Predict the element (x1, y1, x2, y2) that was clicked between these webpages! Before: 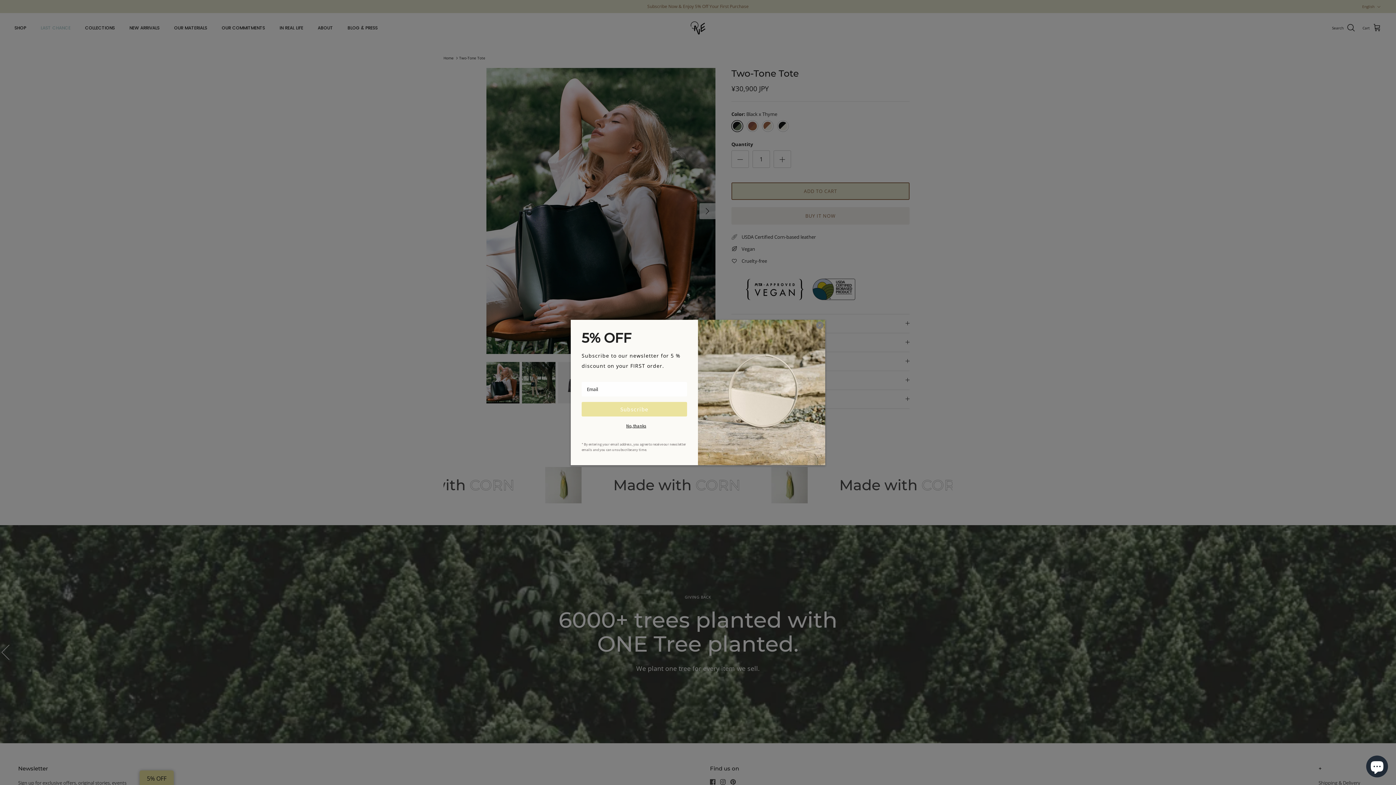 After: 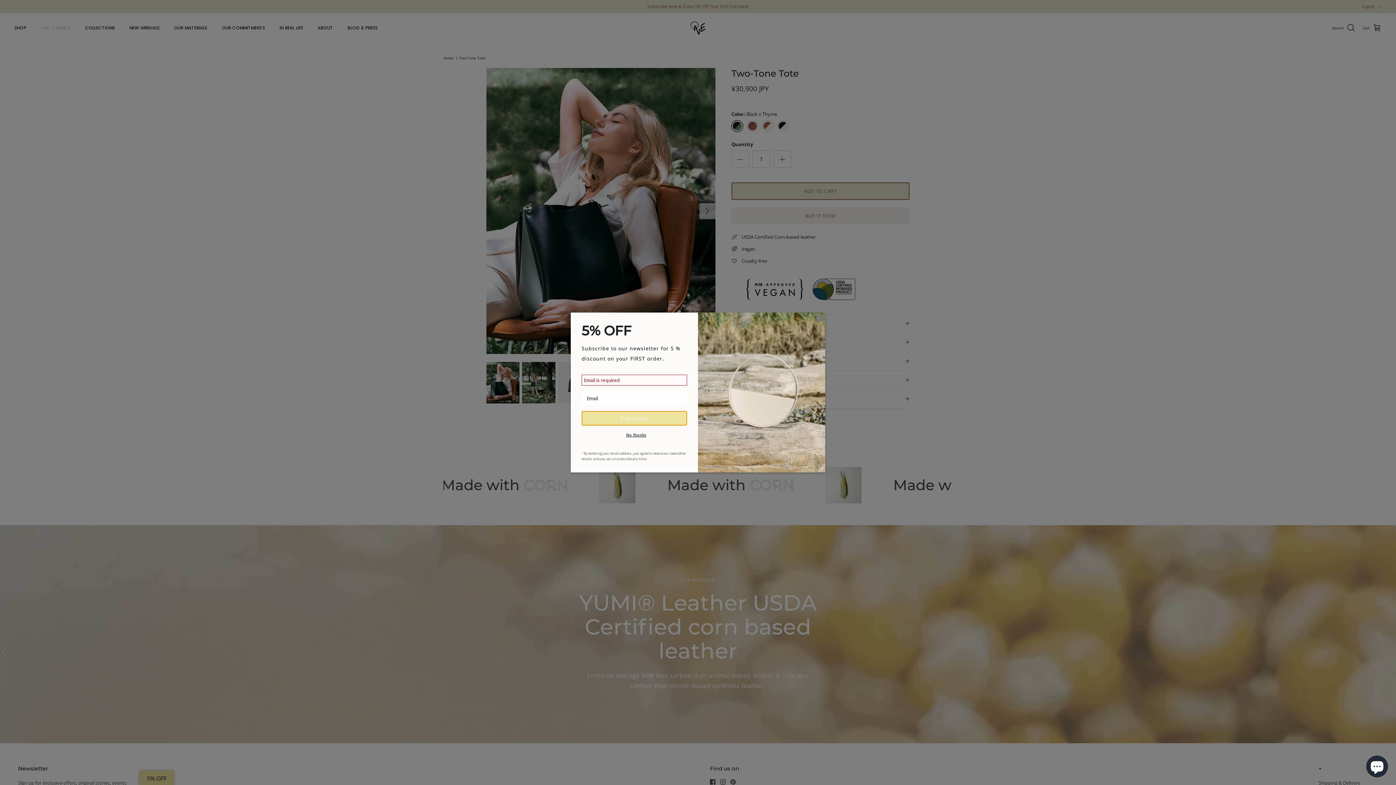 Action: label: Subscribe bbox: (581, 402, 687, 416)